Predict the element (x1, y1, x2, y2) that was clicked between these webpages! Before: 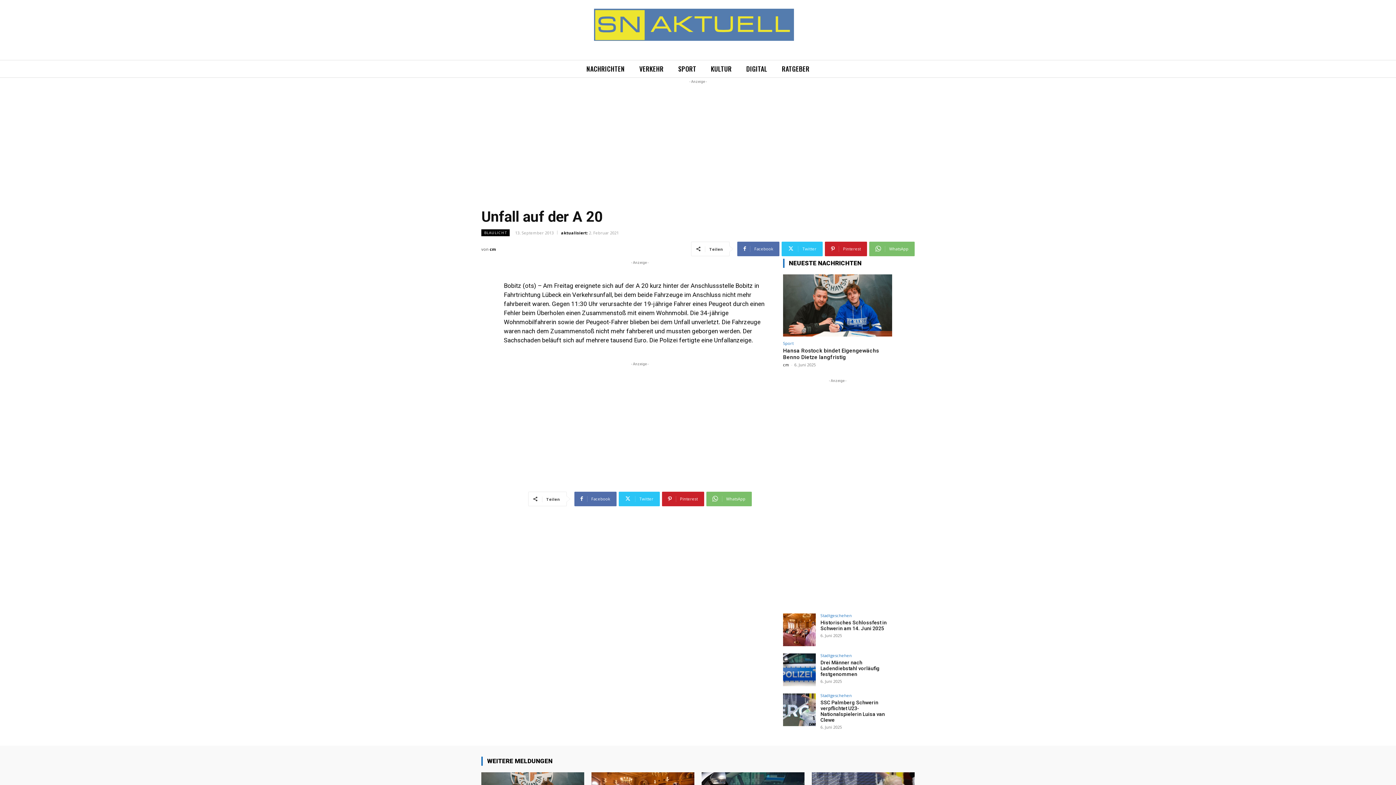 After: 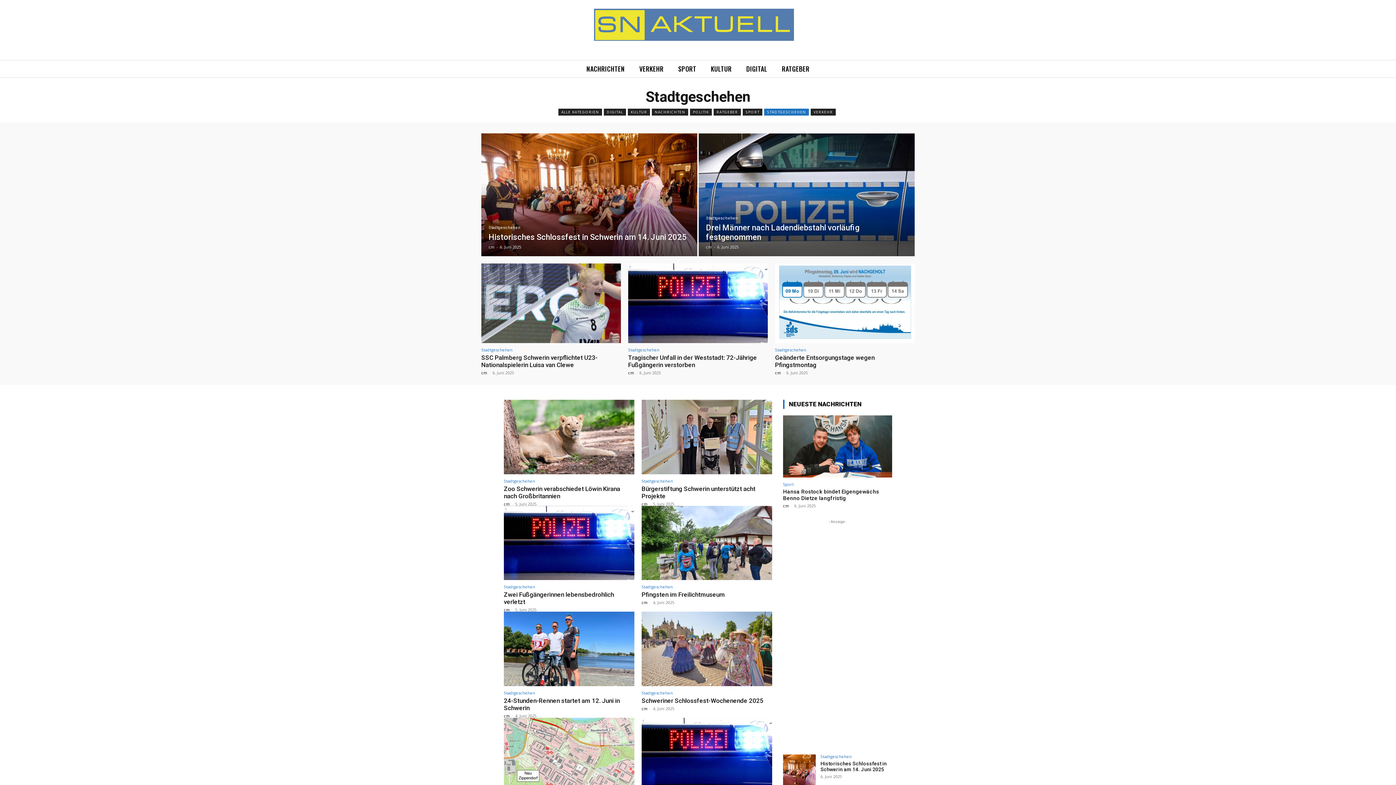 Action: bbox: (820, 693, 852, 697) label: Stadtgeschehen